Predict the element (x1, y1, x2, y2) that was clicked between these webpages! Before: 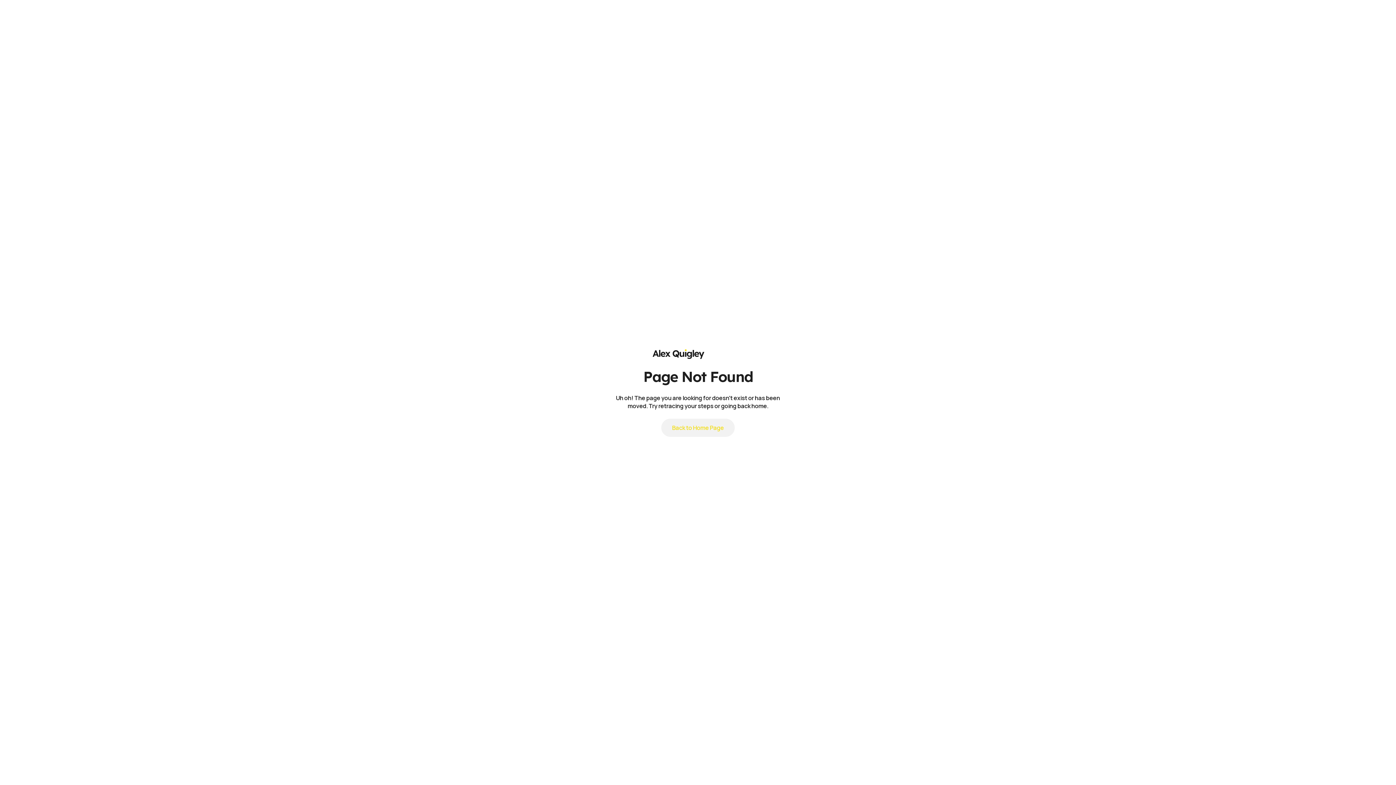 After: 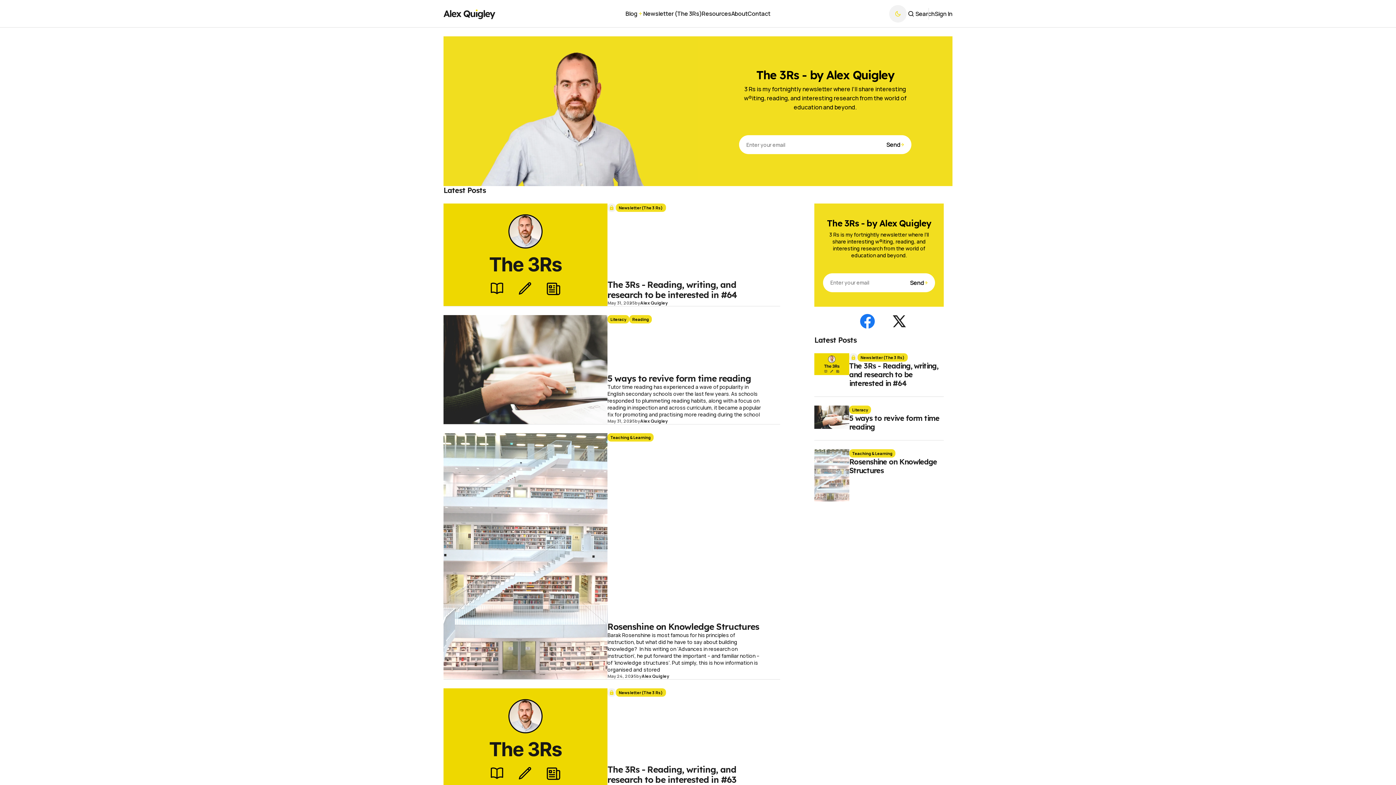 Action: bbox: (652, 348, 743, 359) label: https://alexquigley.co.uk Logo and home page link